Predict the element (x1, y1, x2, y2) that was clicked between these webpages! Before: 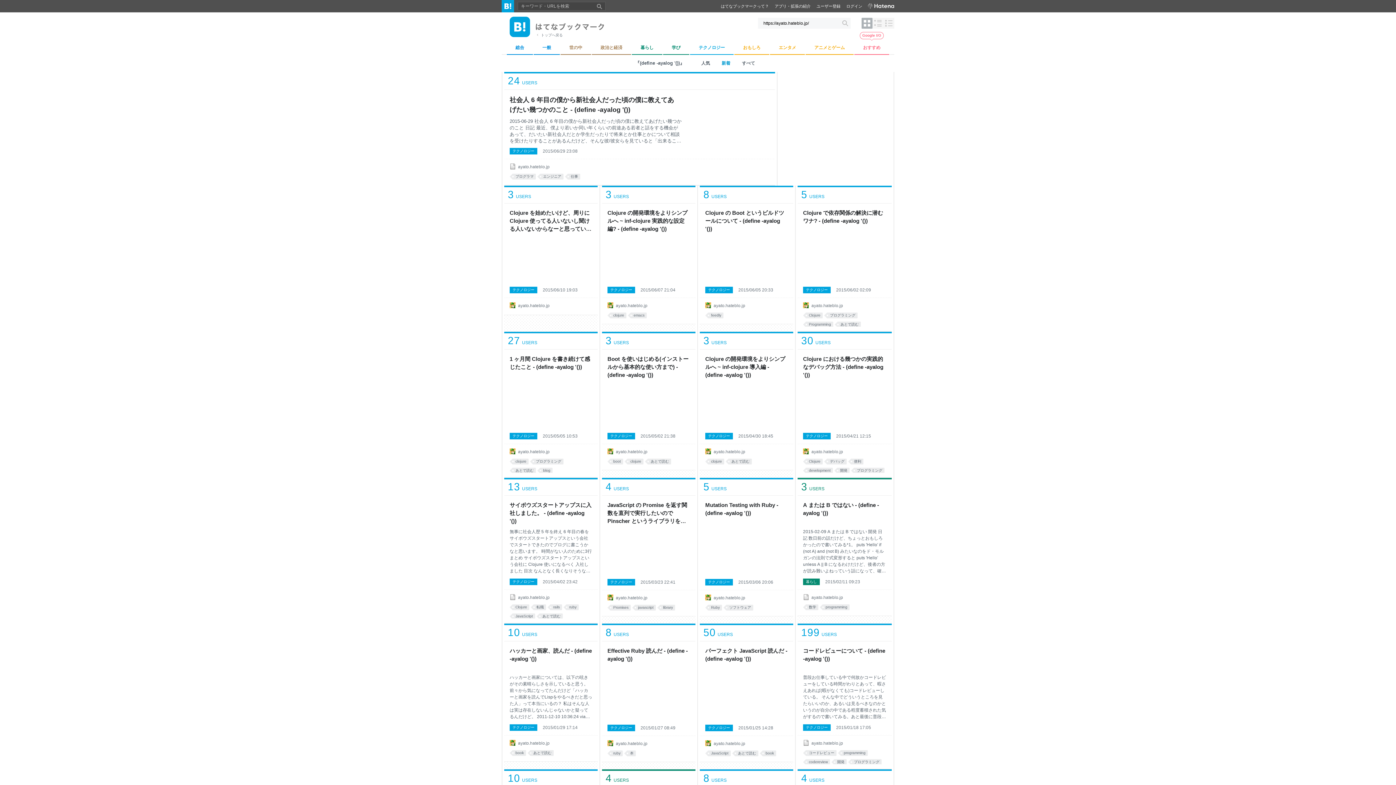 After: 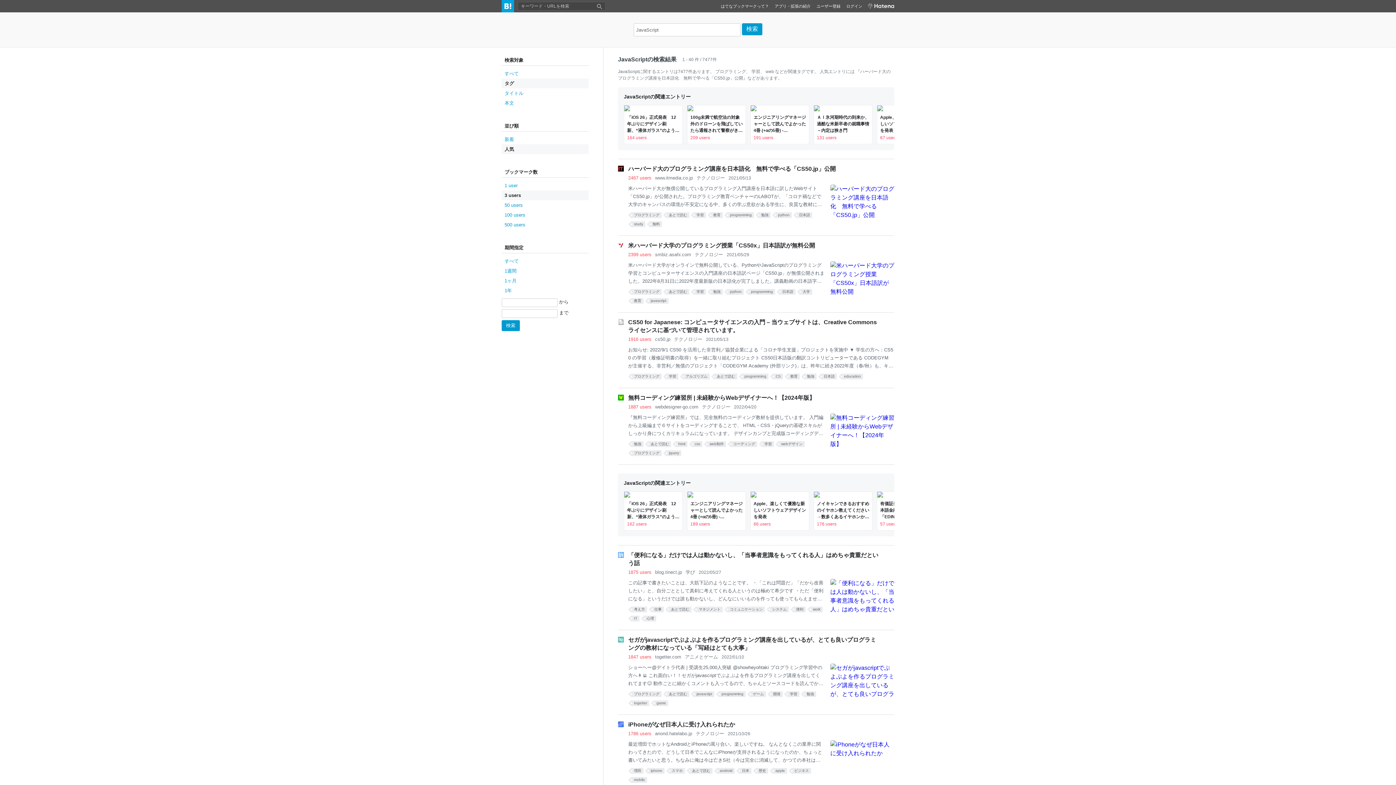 Action: bbox: (708, 750, 730, 756) label: JavaScript